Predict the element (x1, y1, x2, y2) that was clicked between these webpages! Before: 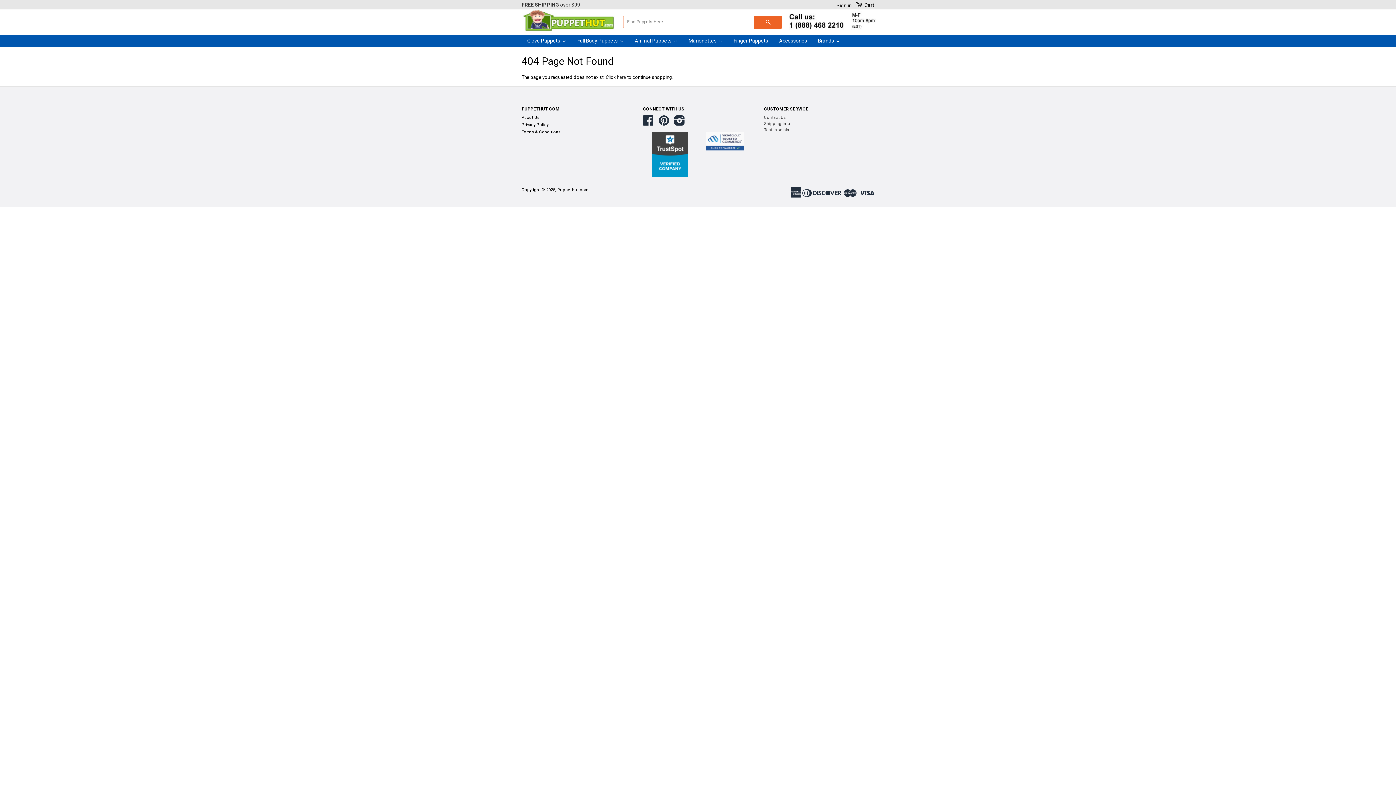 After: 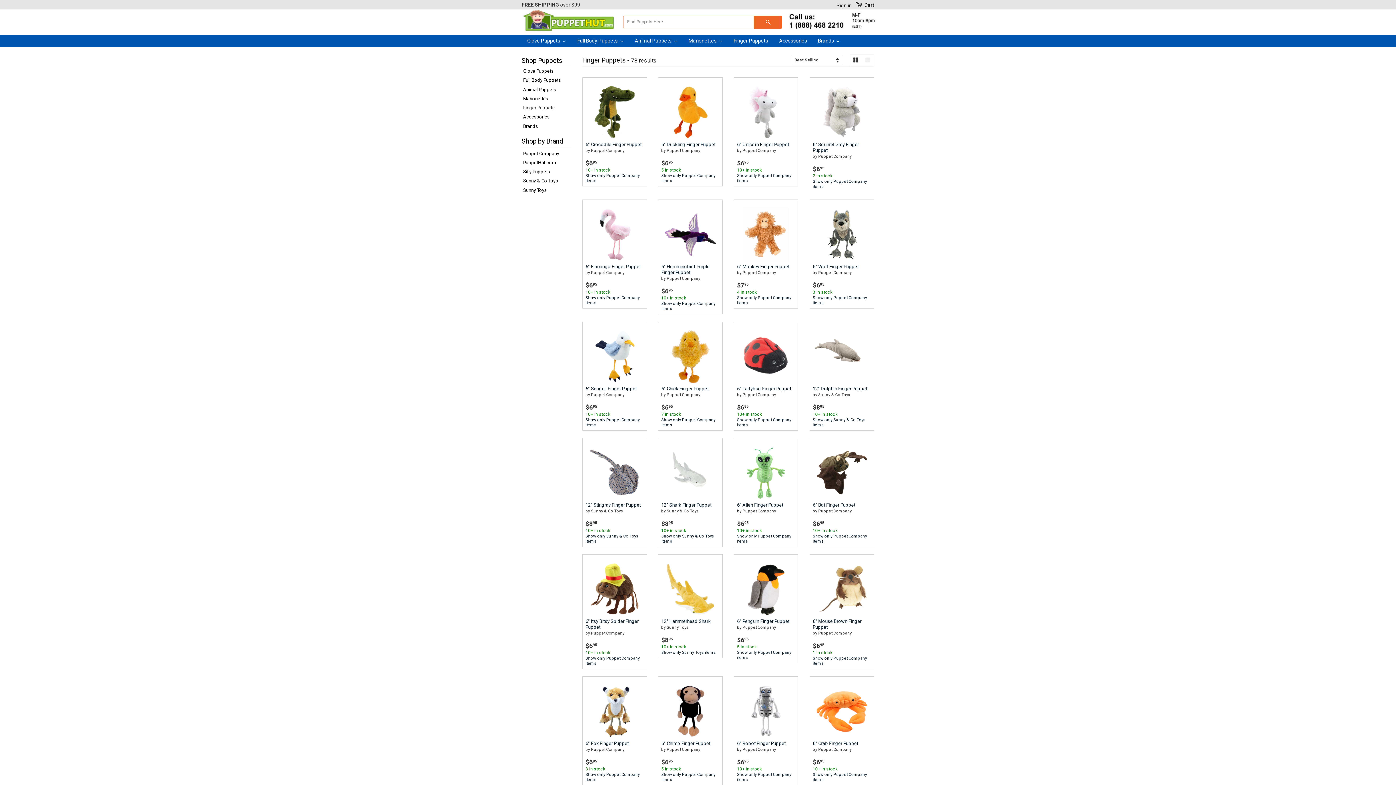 Action: label: Finger Puppets bbox: (728, 34, 773, 46)